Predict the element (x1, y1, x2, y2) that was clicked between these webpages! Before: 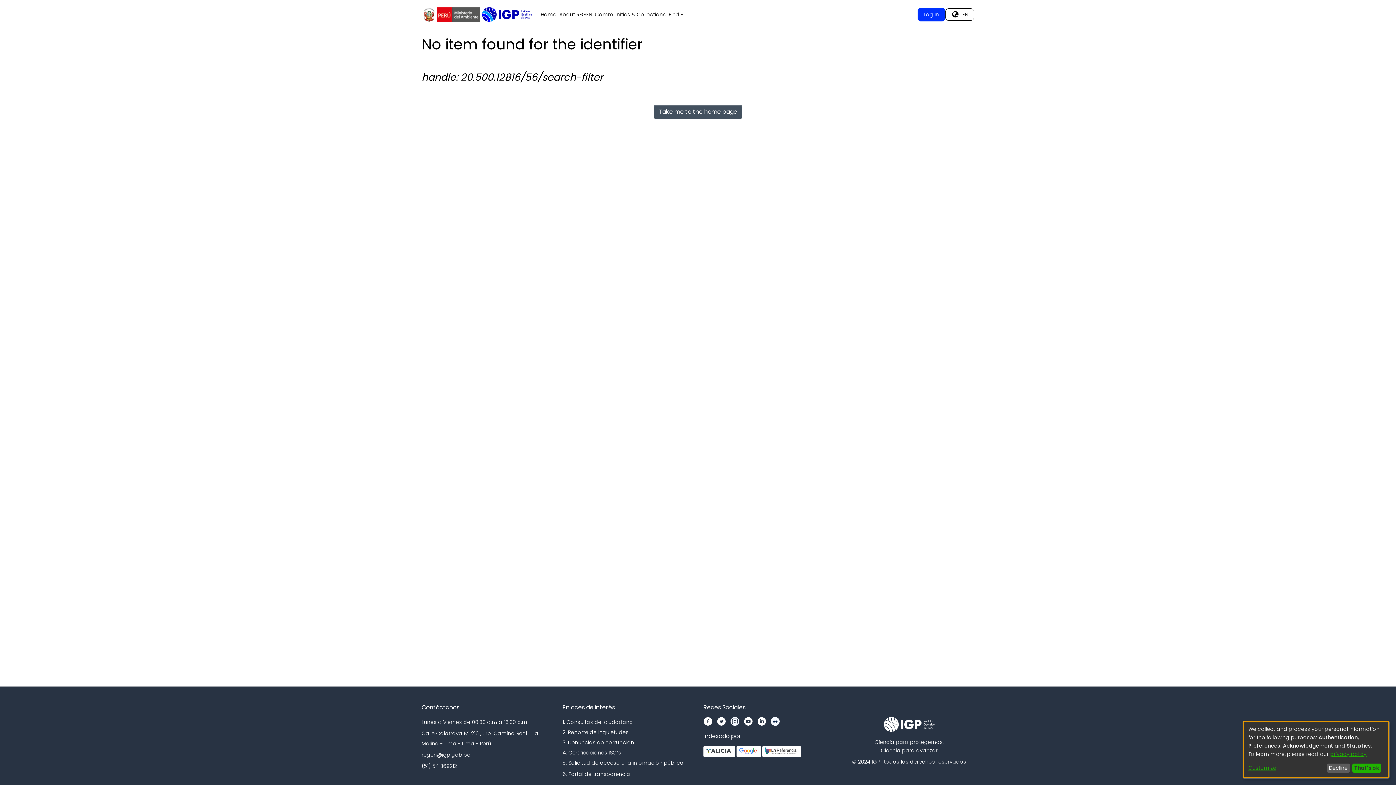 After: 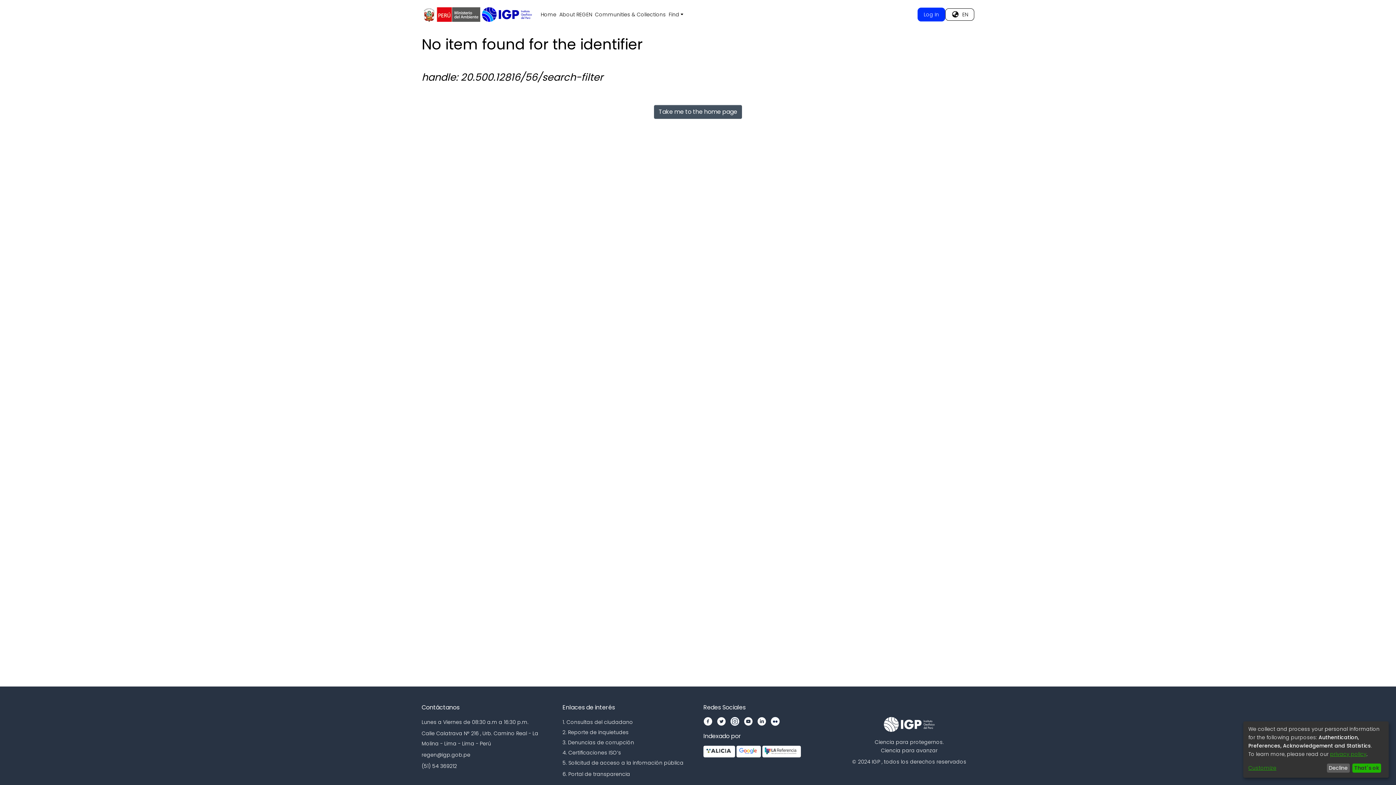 Action: bbox: (717, 717, 730, 726)